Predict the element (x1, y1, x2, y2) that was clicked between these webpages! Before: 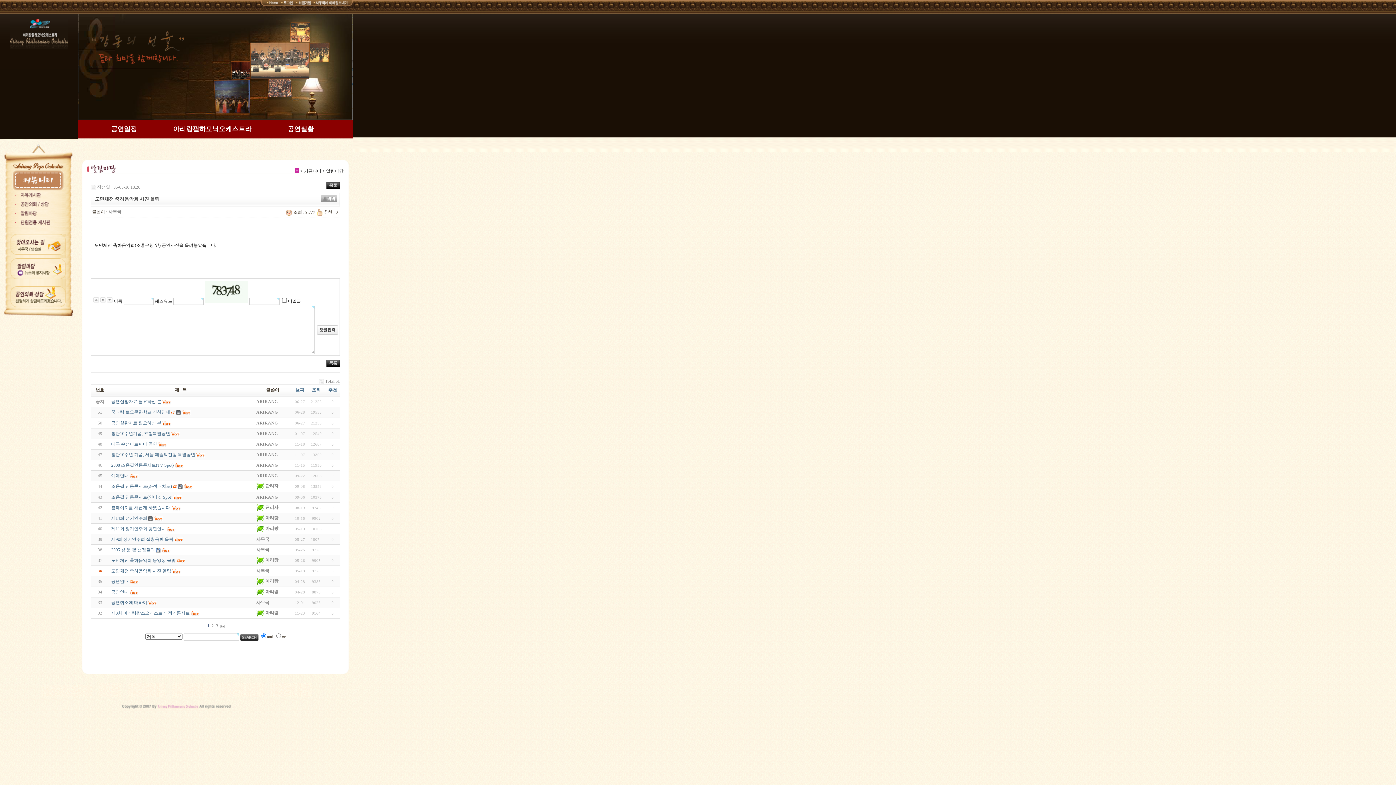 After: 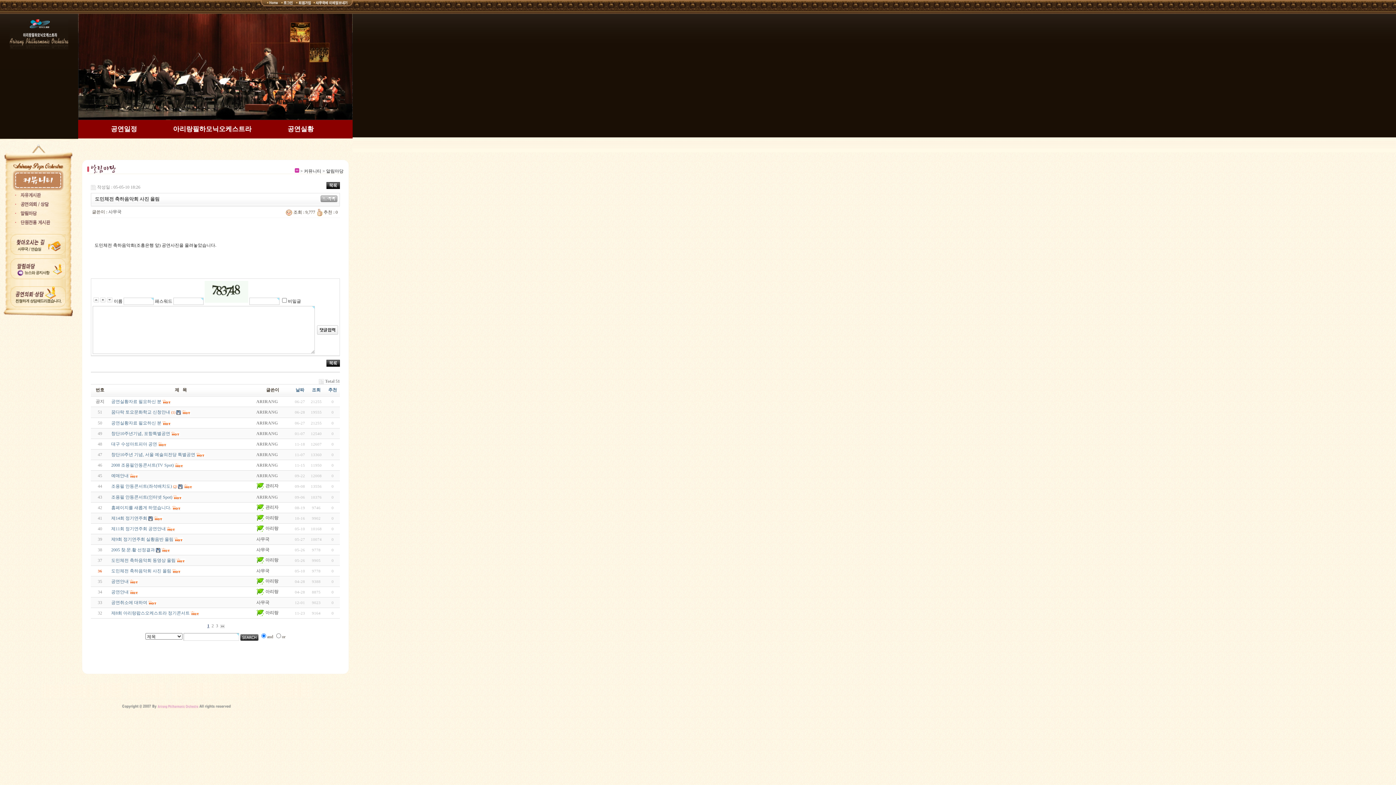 Action: label: (2) bbox: (173, 484, 177, 489)